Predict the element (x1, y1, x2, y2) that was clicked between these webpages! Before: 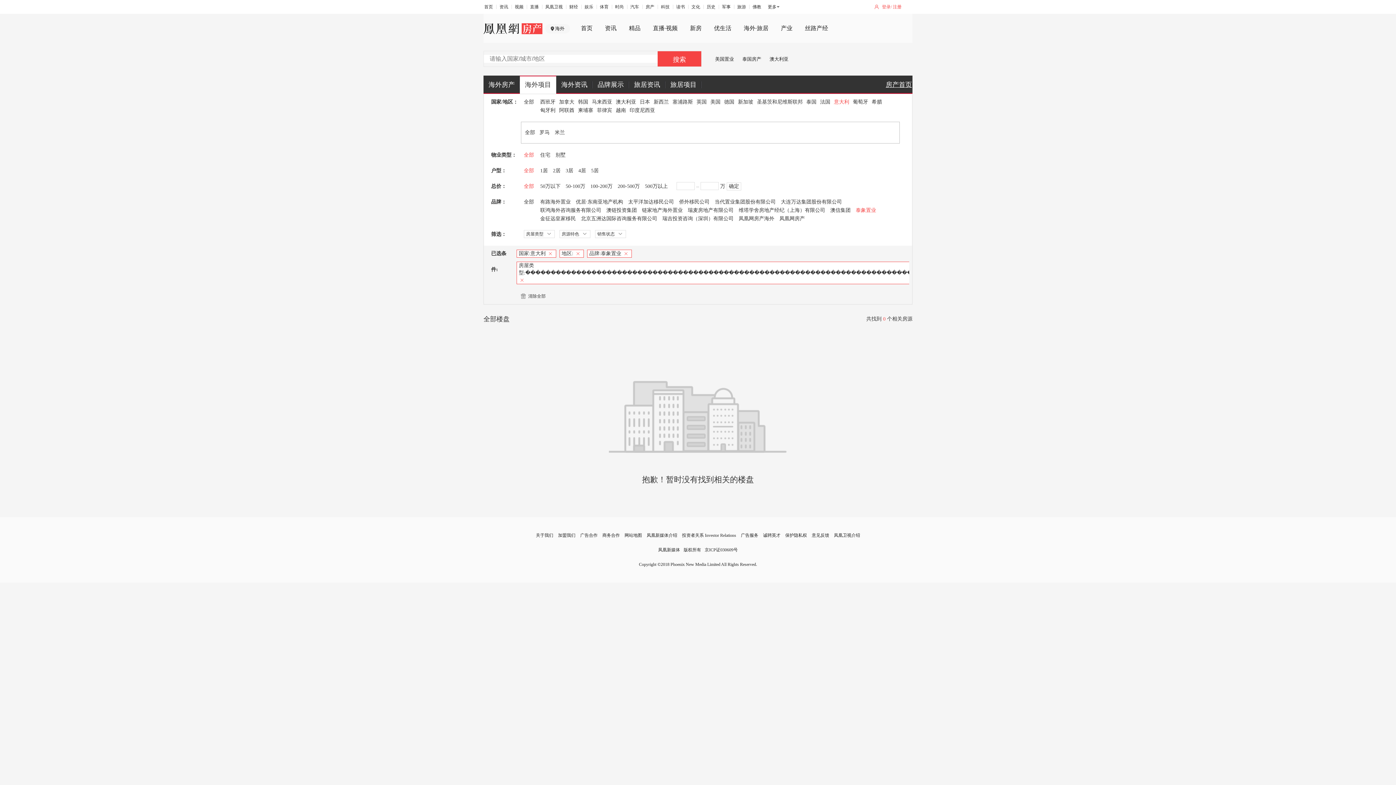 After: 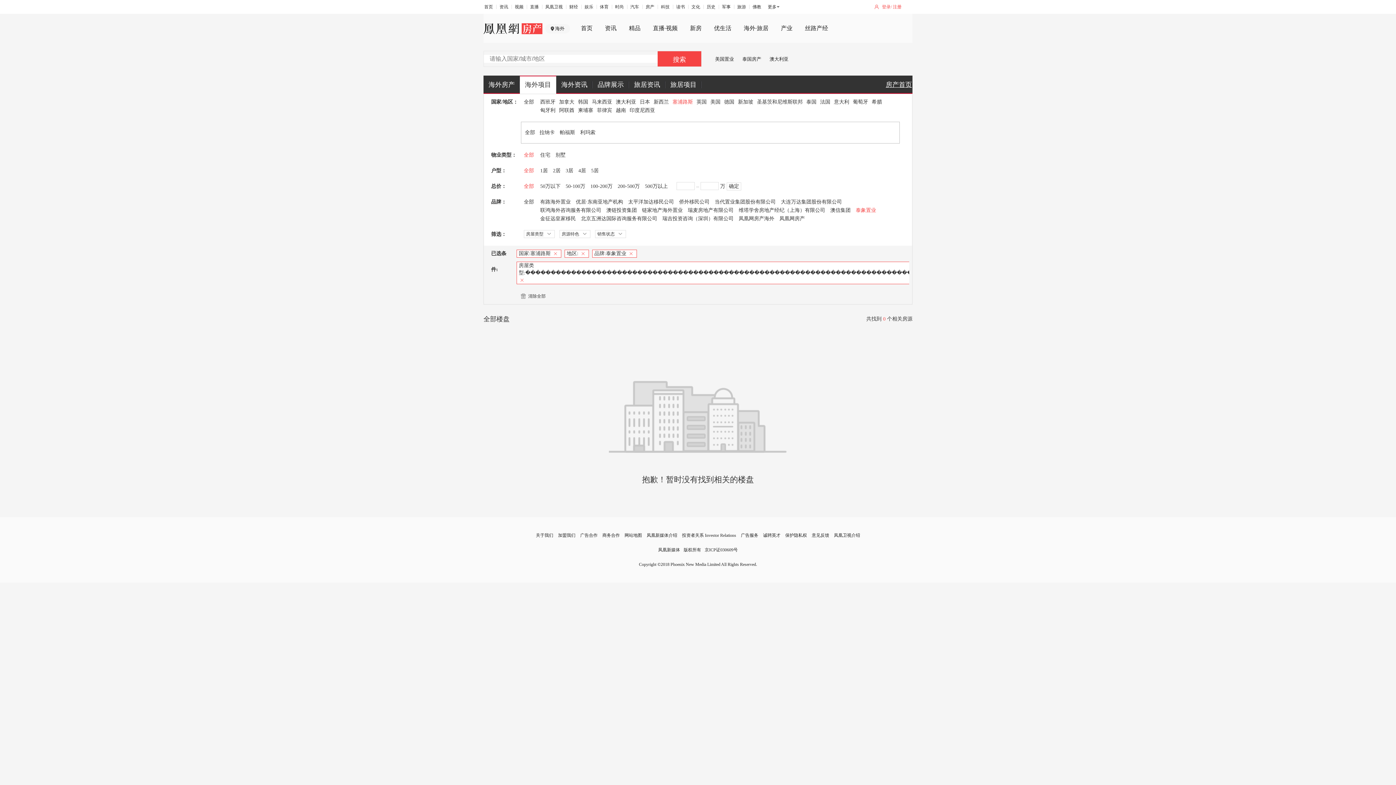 Action: bbox: (672, 99, 693, 104) label: 塞浦路斯